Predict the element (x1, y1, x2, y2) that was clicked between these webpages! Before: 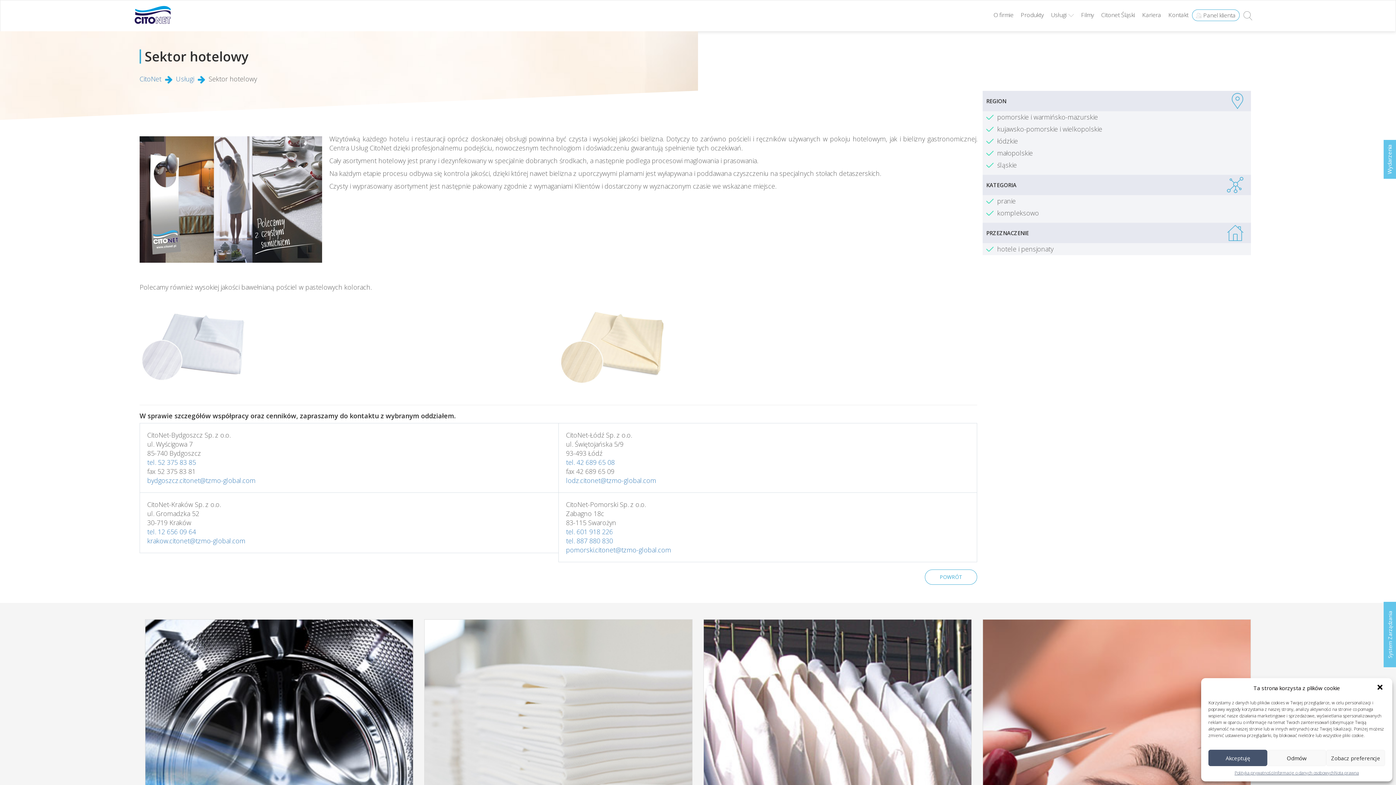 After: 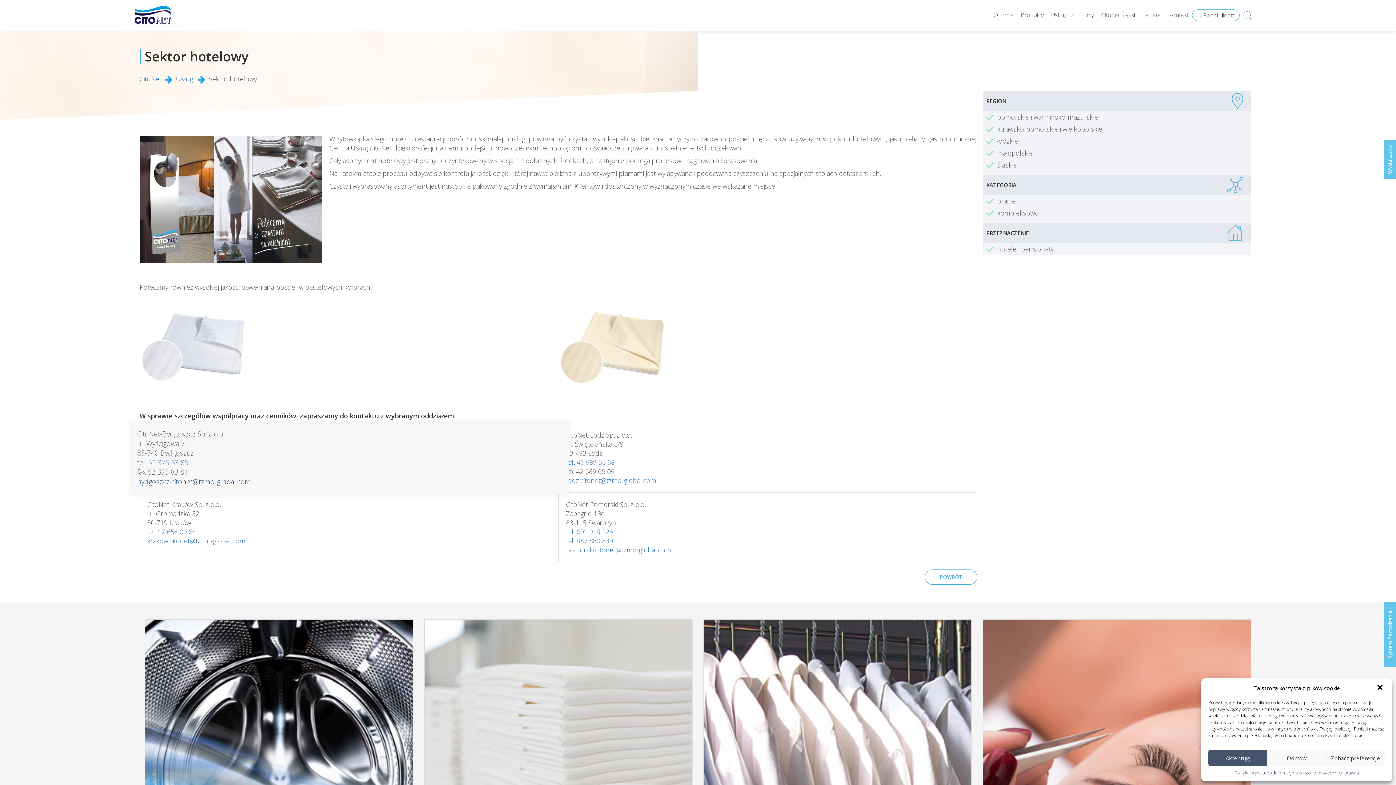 Action: bbox: (147, 476, 255, 485) label: bydgoszcz.citonet@tzmo-global.com